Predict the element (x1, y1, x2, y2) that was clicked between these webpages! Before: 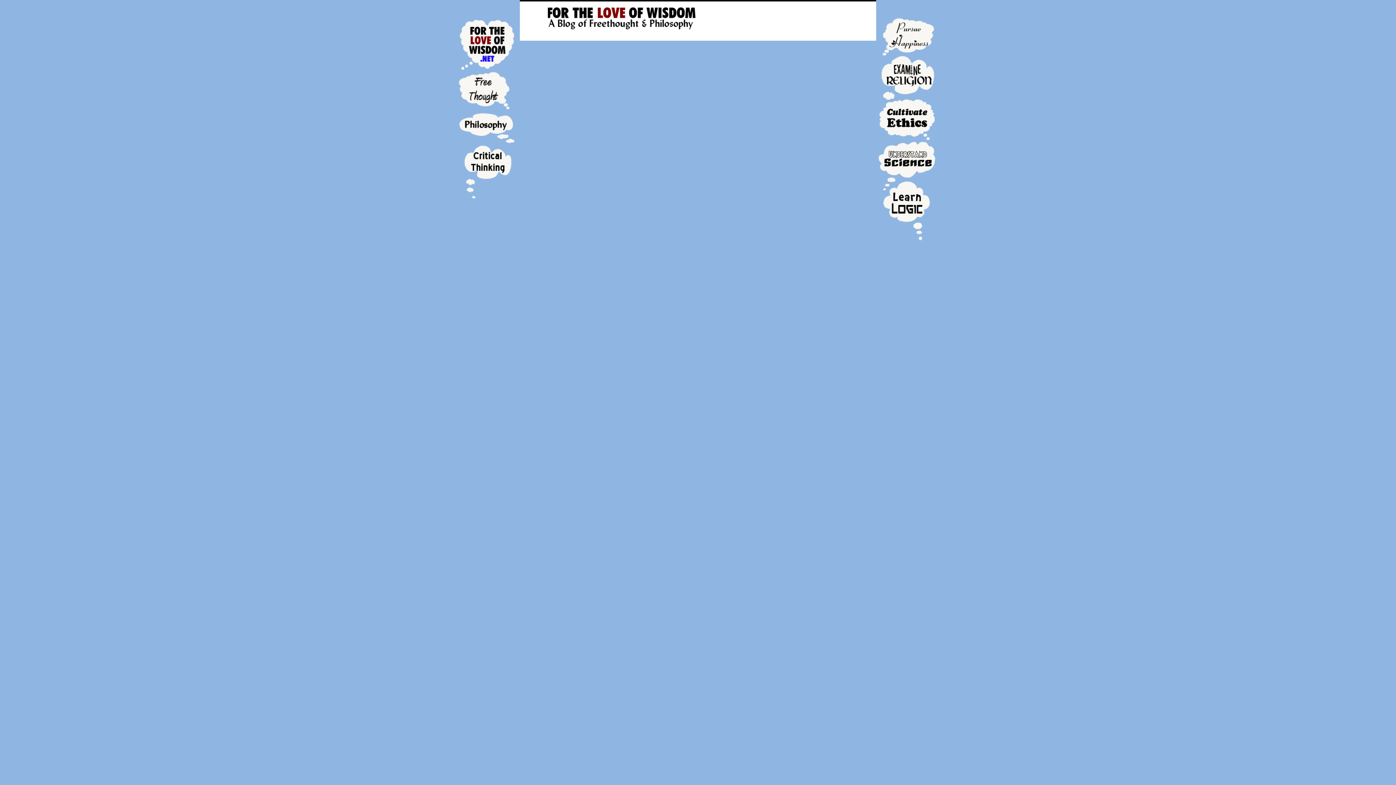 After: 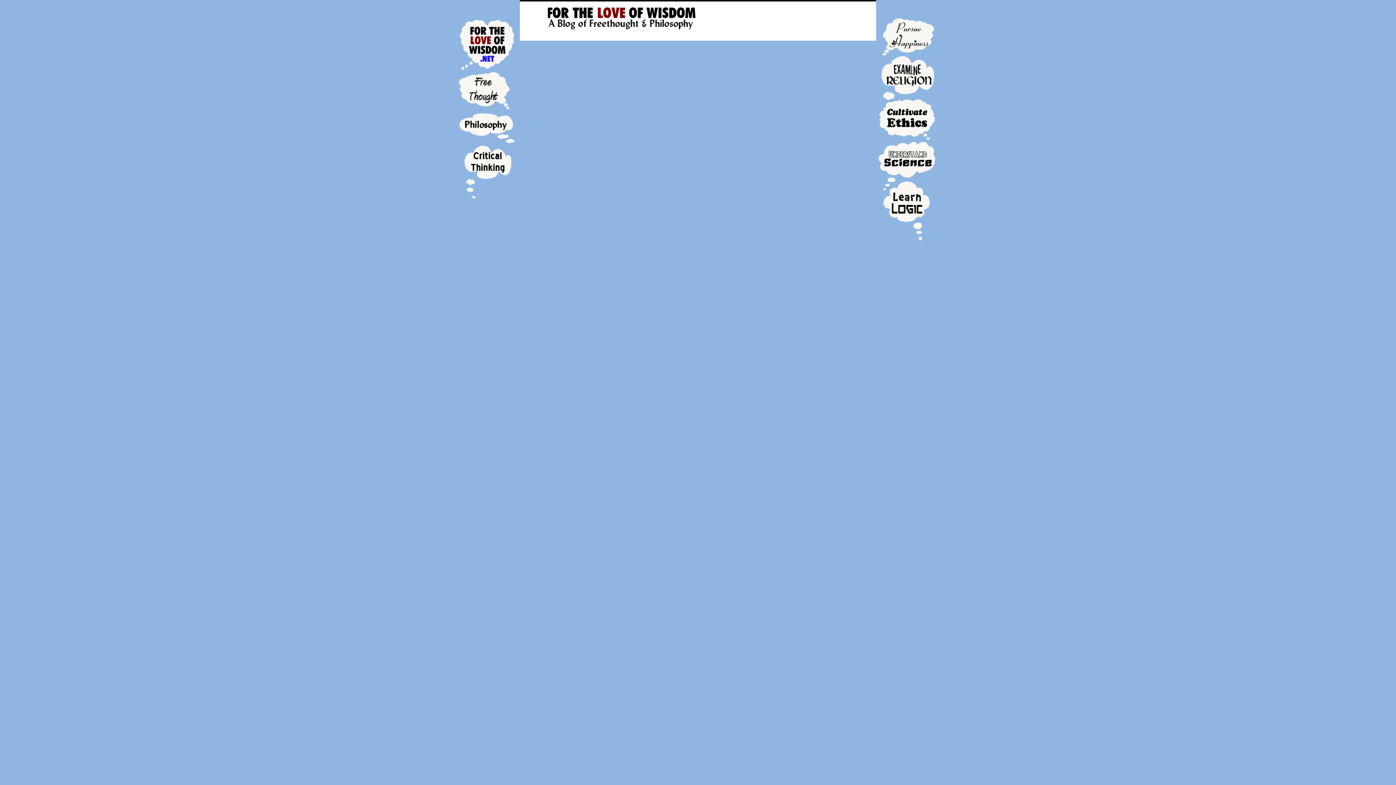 Action: bbox: (547, 20, 695, 31)